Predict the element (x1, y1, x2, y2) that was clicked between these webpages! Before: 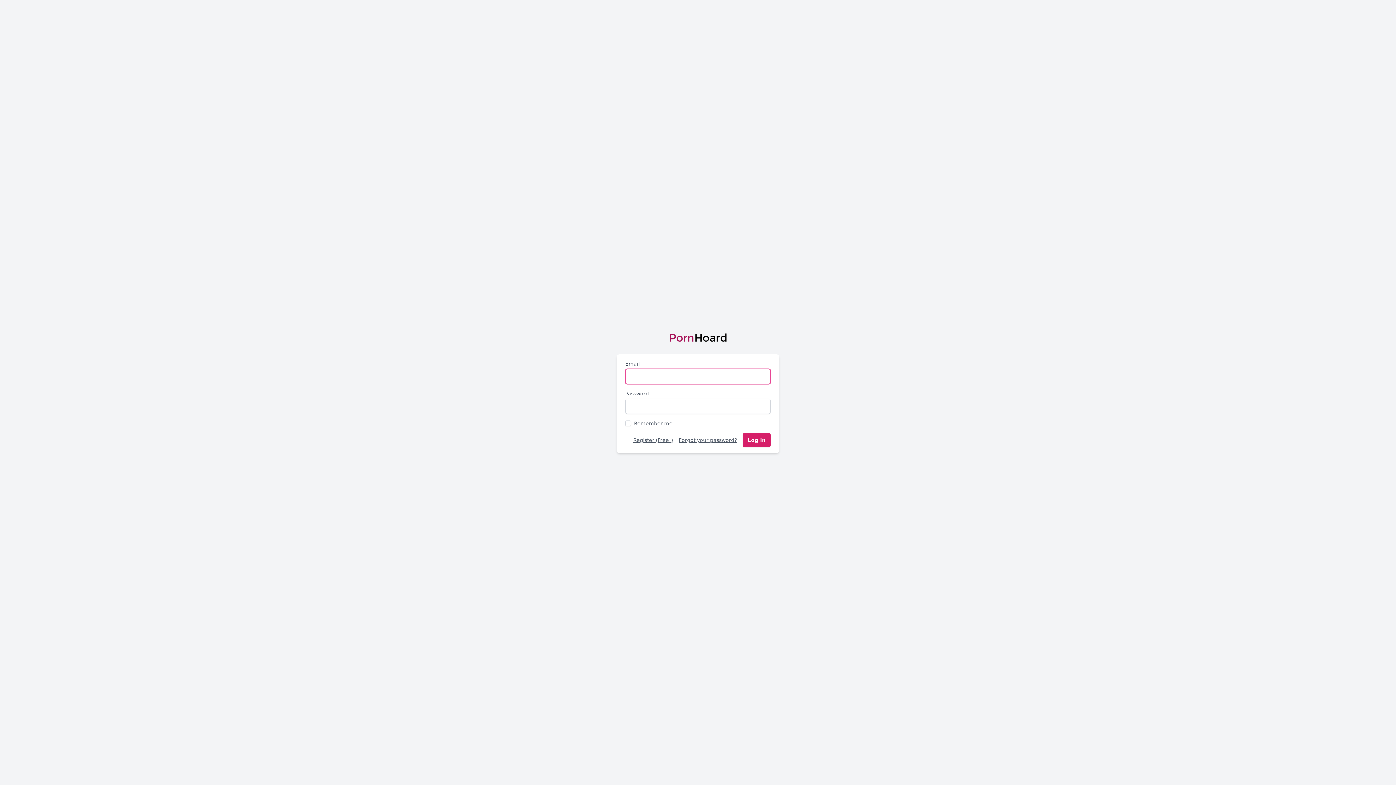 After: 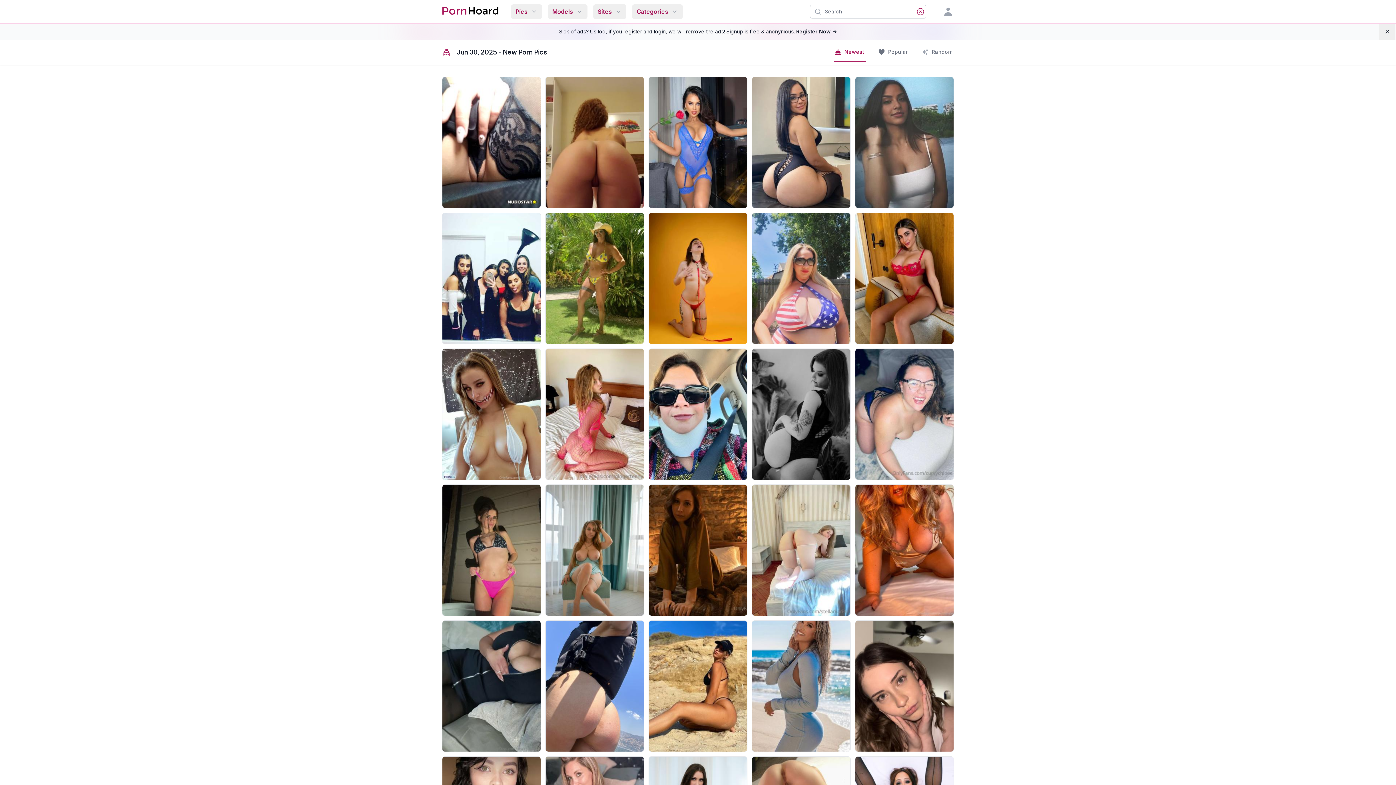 Action: bbox: (669, 332, 726, 345)